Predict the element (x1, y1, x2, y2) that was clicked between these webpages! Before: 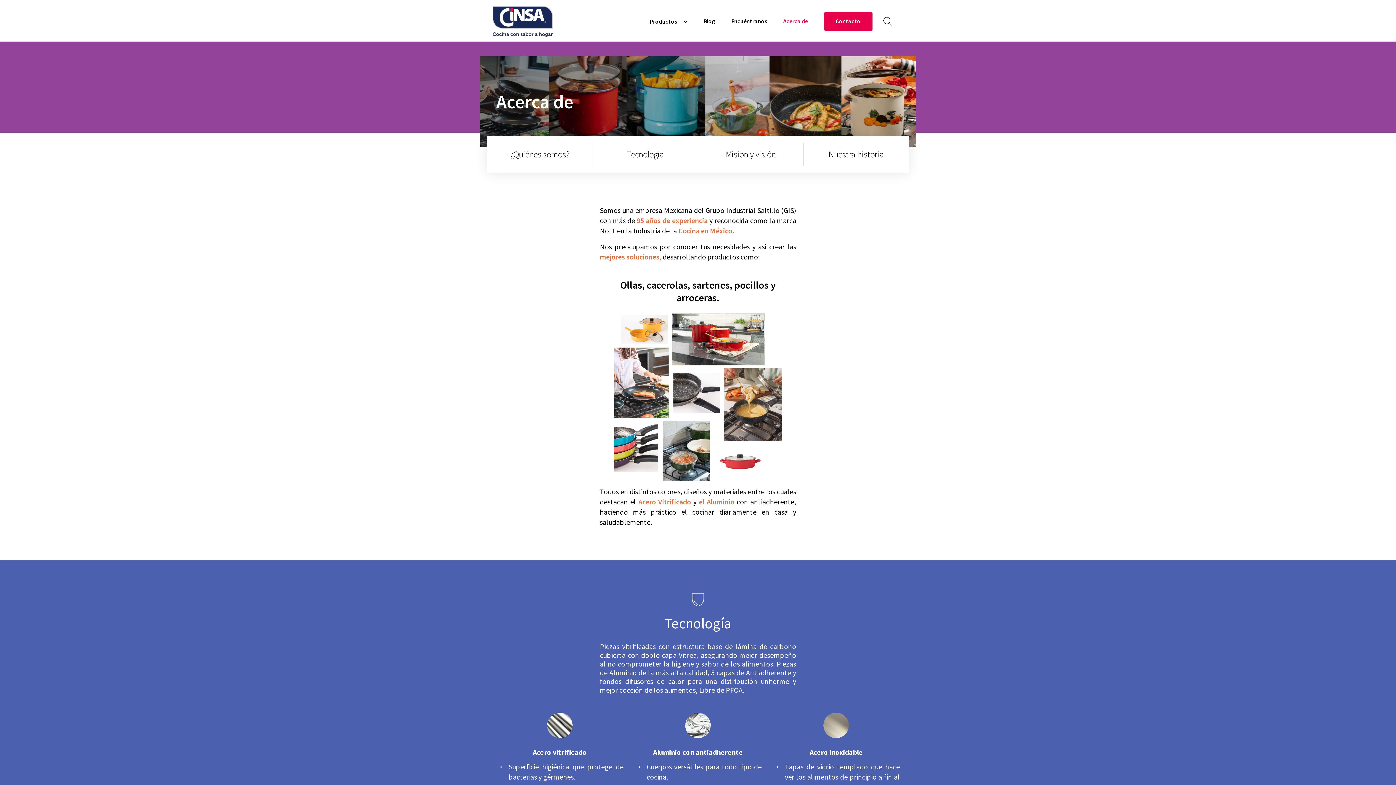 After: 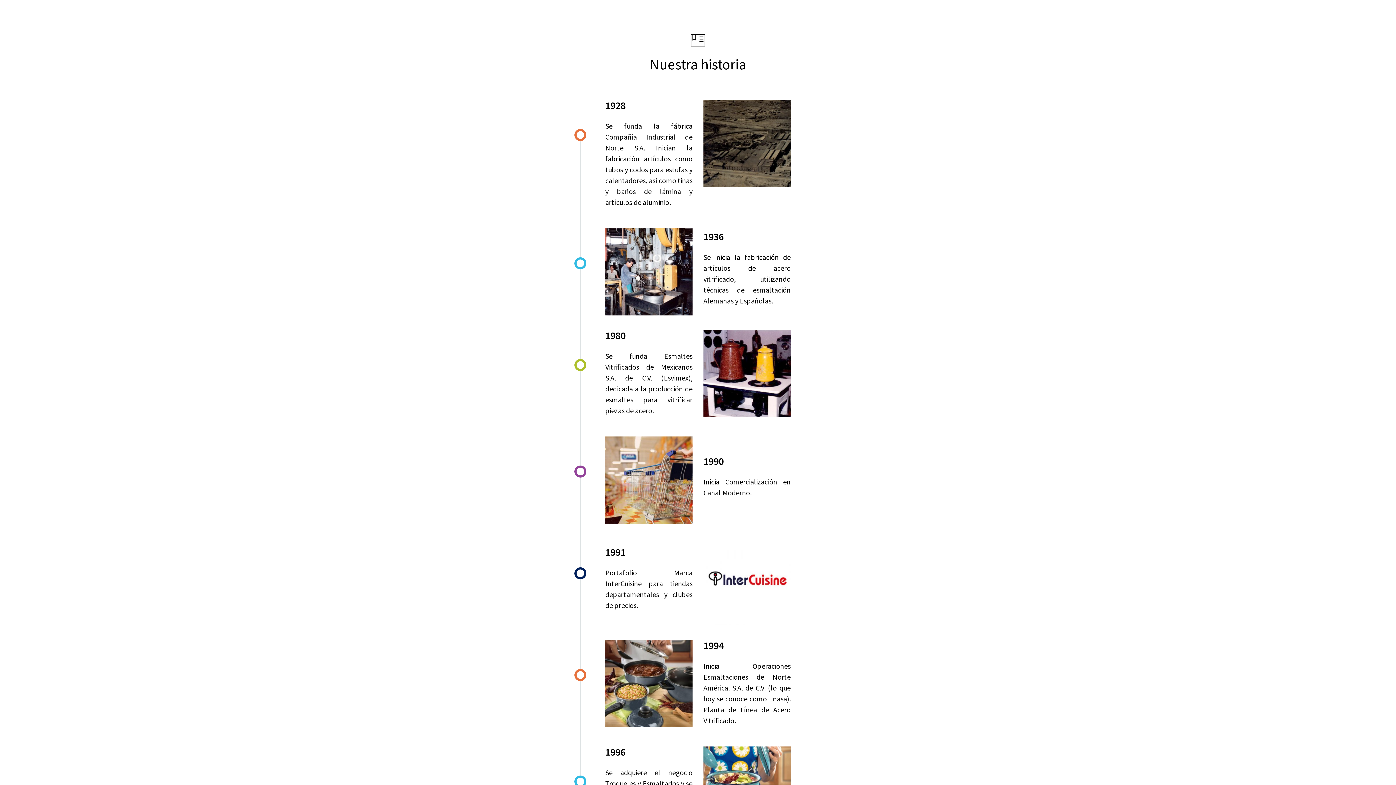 Action: label: Nuestra historia bbox: (803, 136, 909, 172)